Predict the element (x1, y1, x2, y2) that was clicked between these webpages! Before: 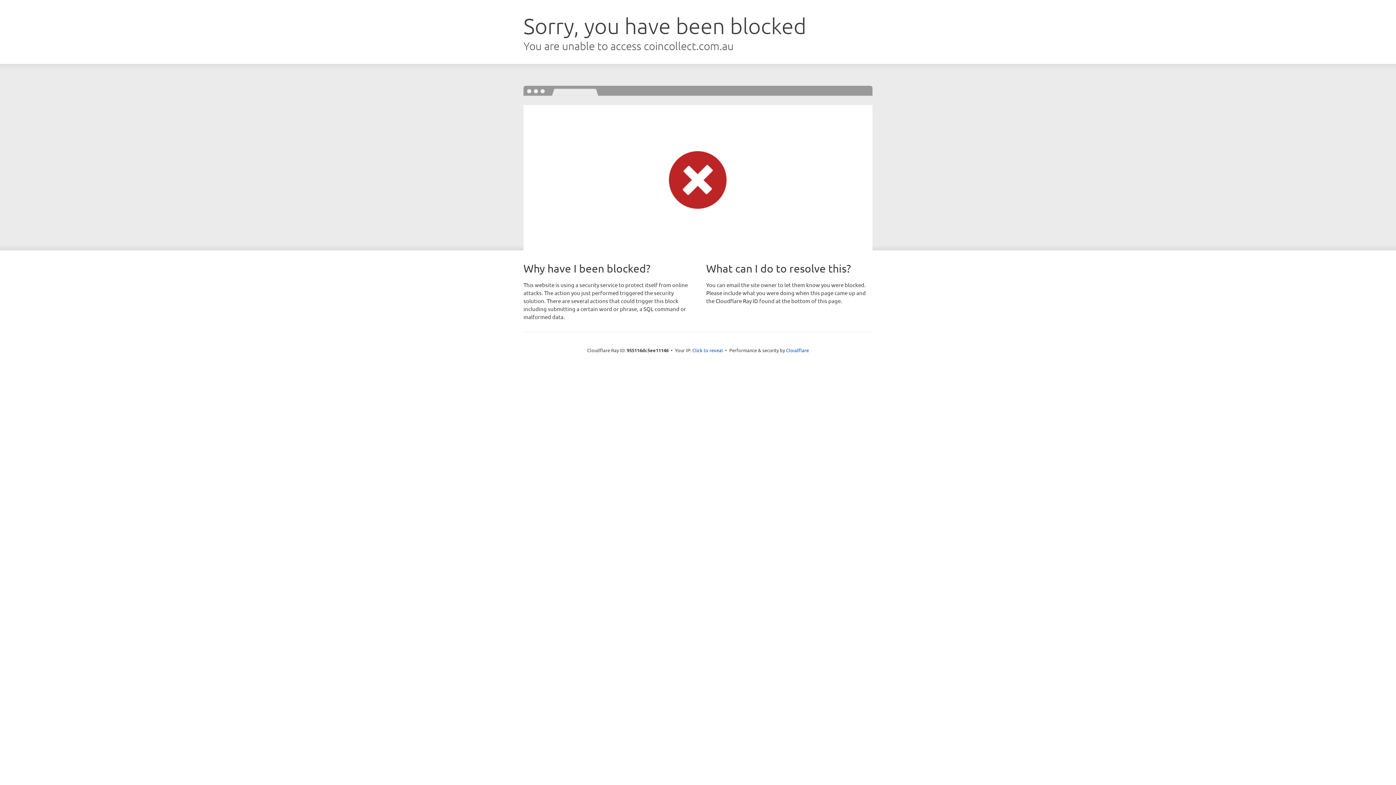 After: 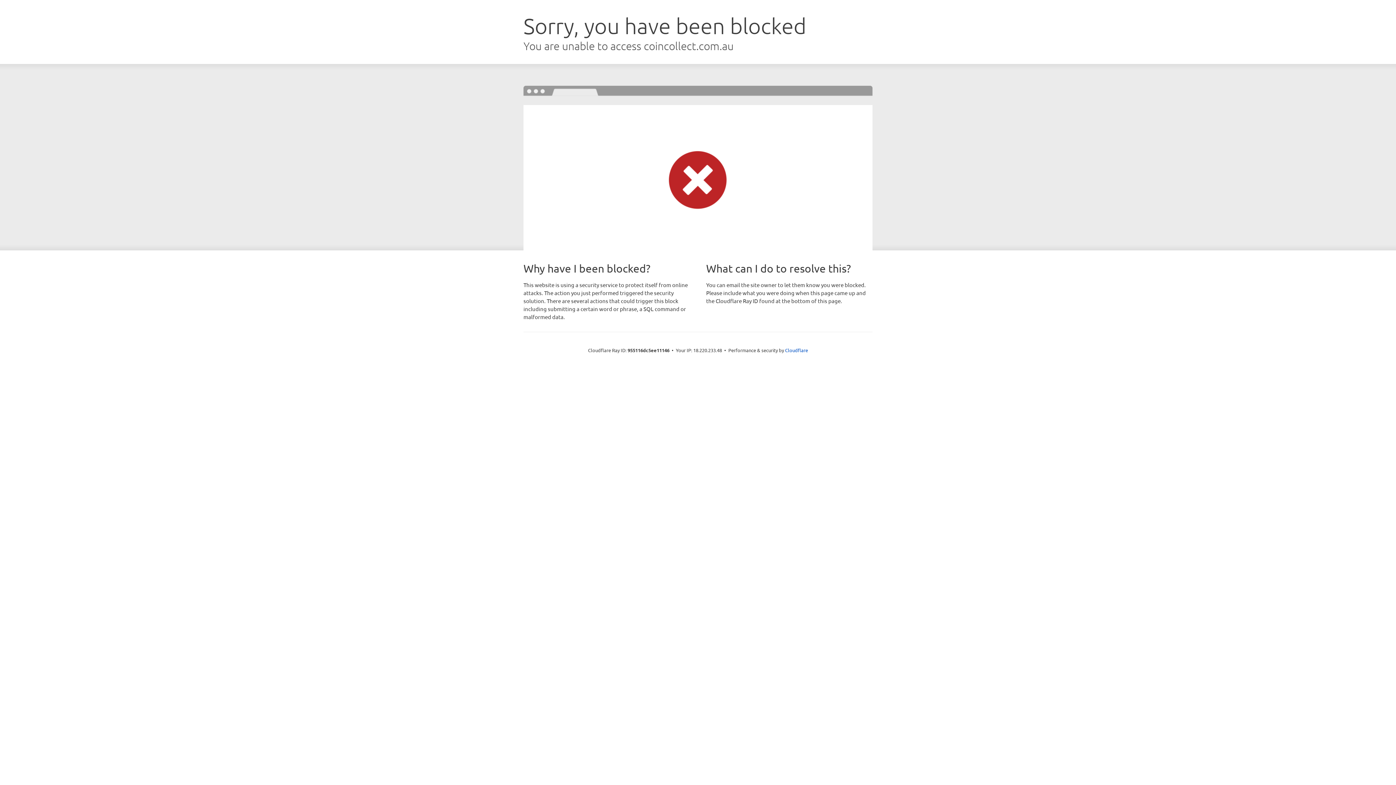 Action: label: Click to reveal bbox: (692, 346, 723, 353)